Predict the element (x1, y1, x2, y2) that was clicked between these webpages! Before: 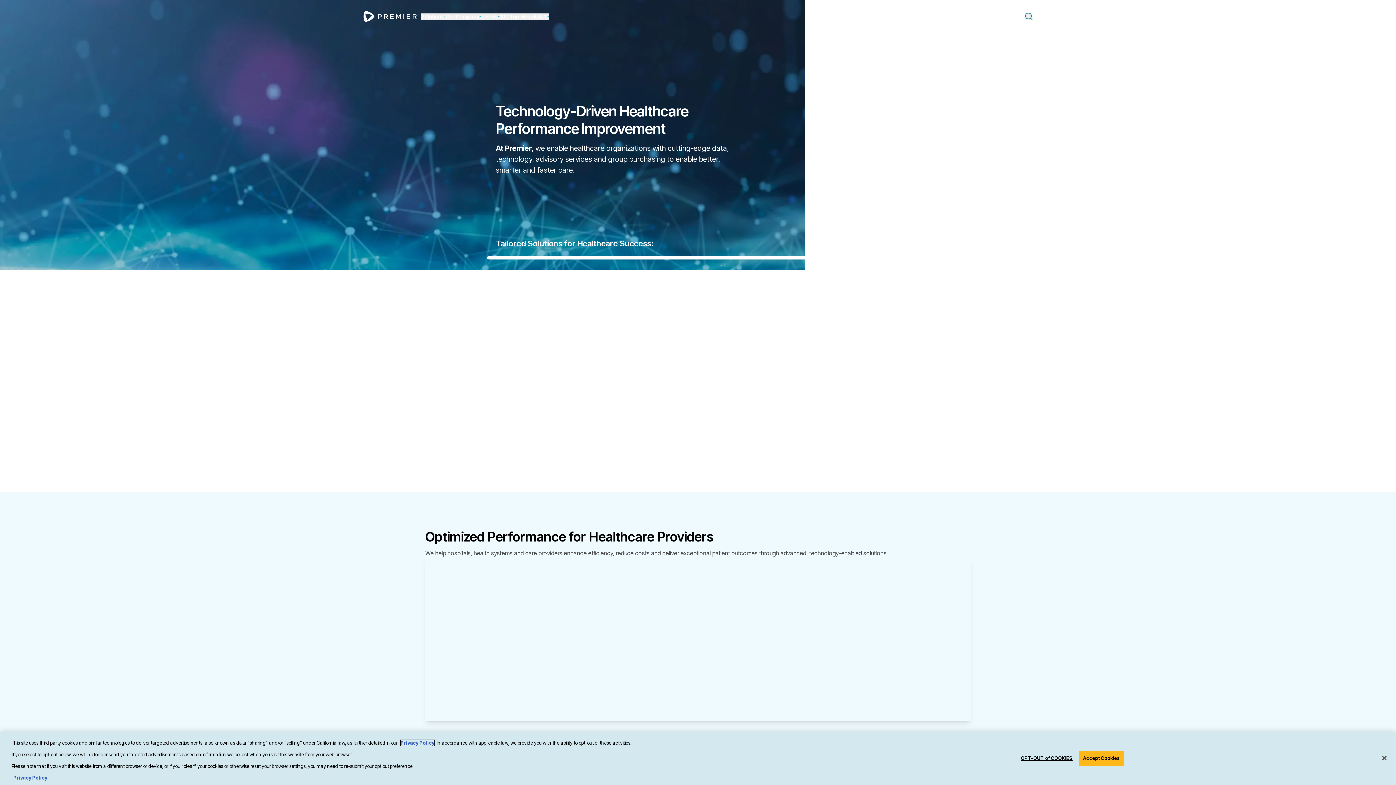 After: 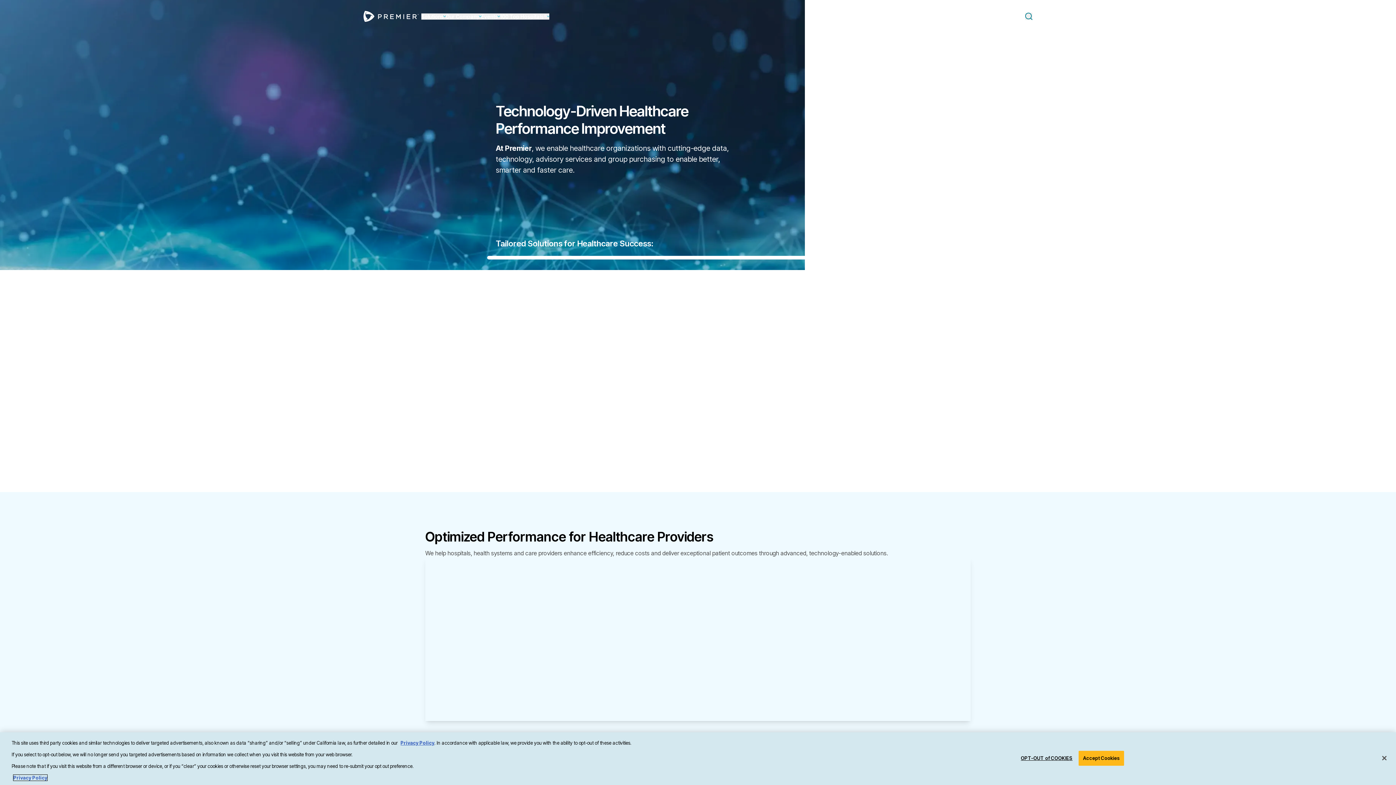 Action: bbox: (13, 775, 47, 781) label: More information about your privacy, opens in a new tab